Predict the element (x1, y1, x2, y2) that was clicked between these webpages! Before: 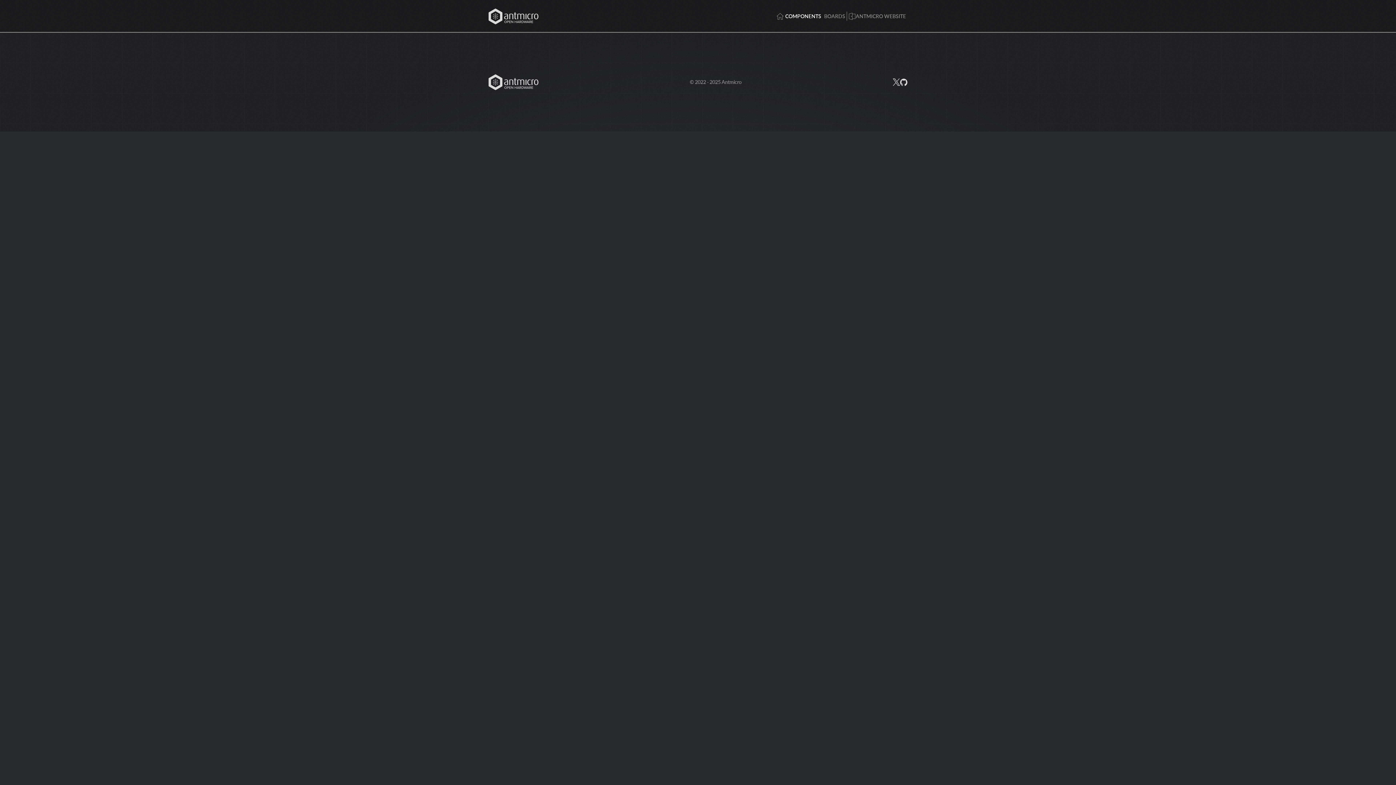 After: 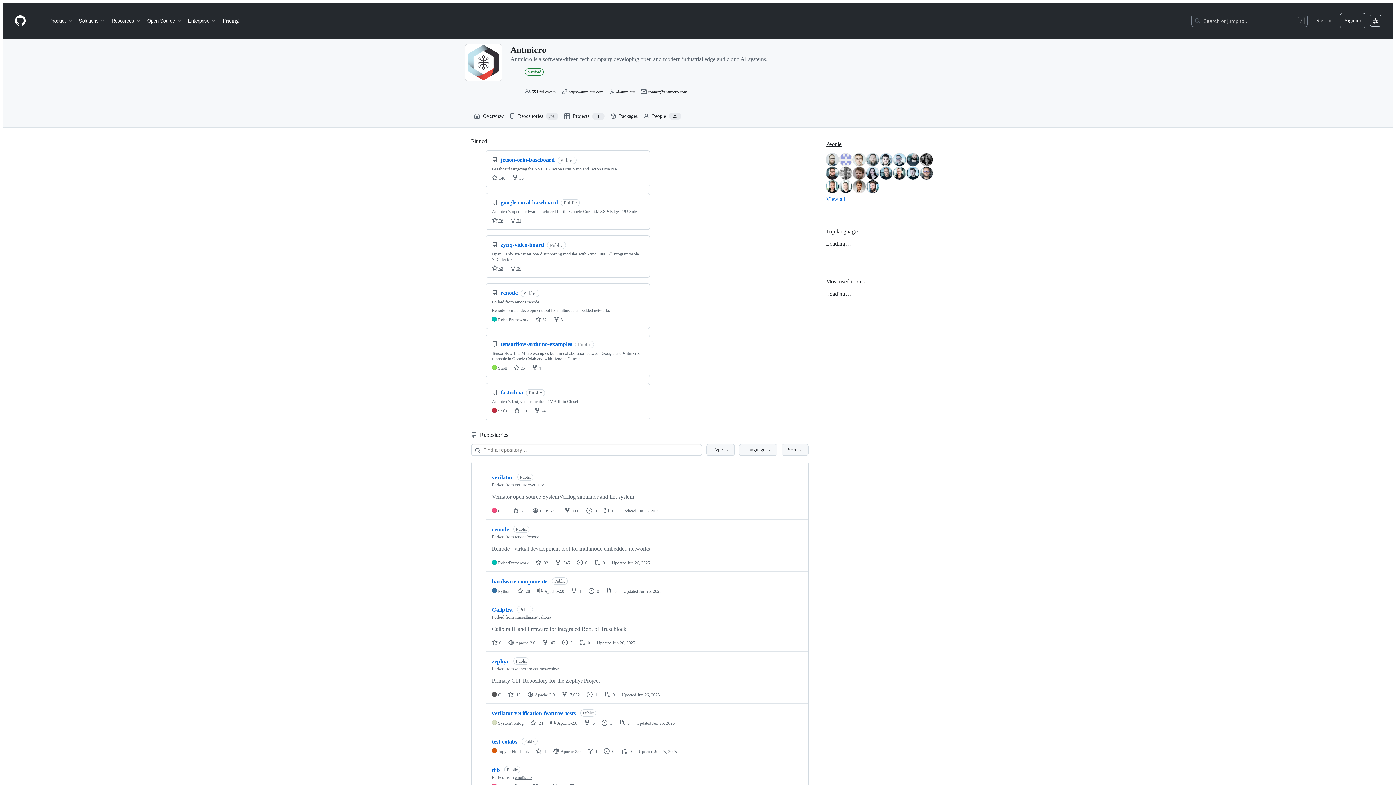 Action: bbox: (900, 77, 907, 87)